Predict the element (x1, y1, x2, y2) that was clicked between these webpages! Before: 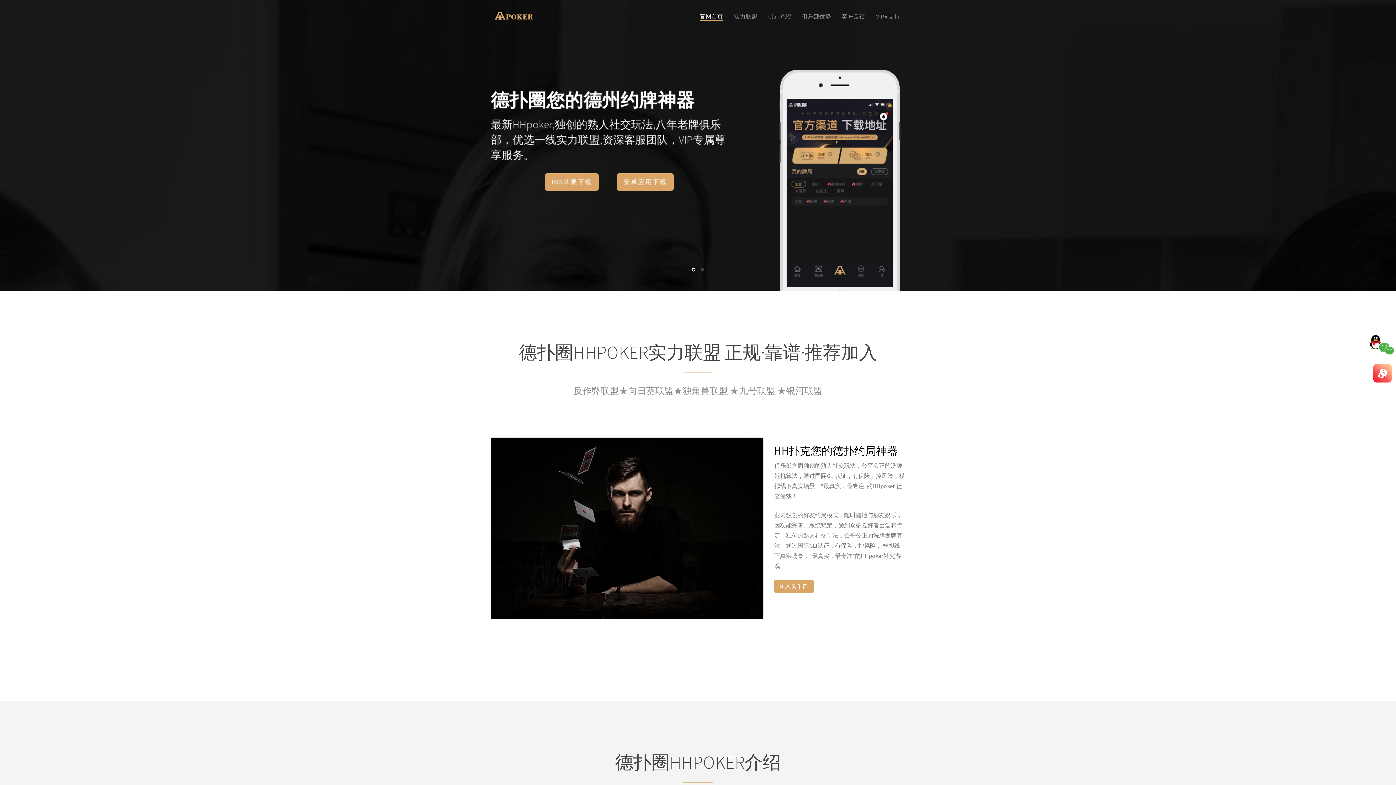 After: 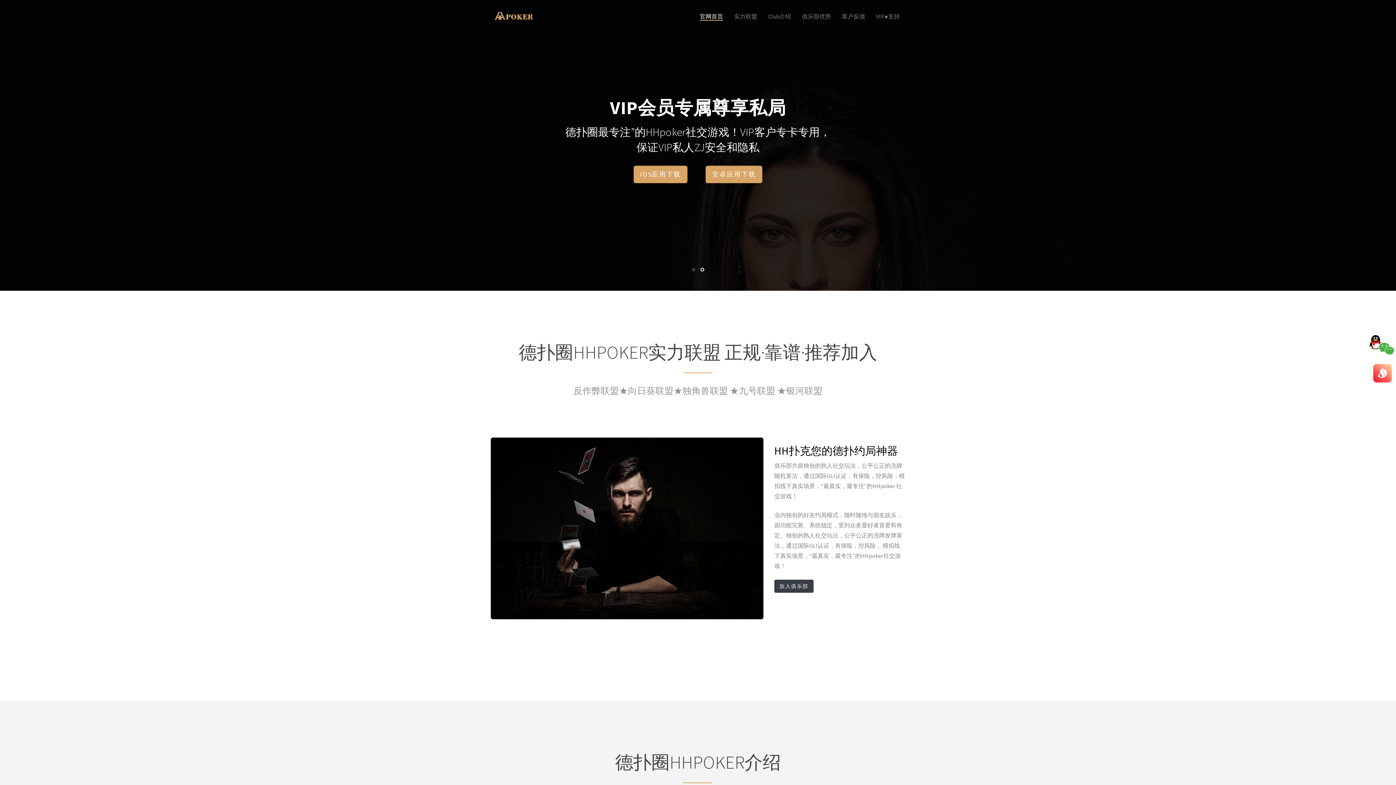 Action: bbox: (774, 580, 813, 593) label: 加入俱乐部